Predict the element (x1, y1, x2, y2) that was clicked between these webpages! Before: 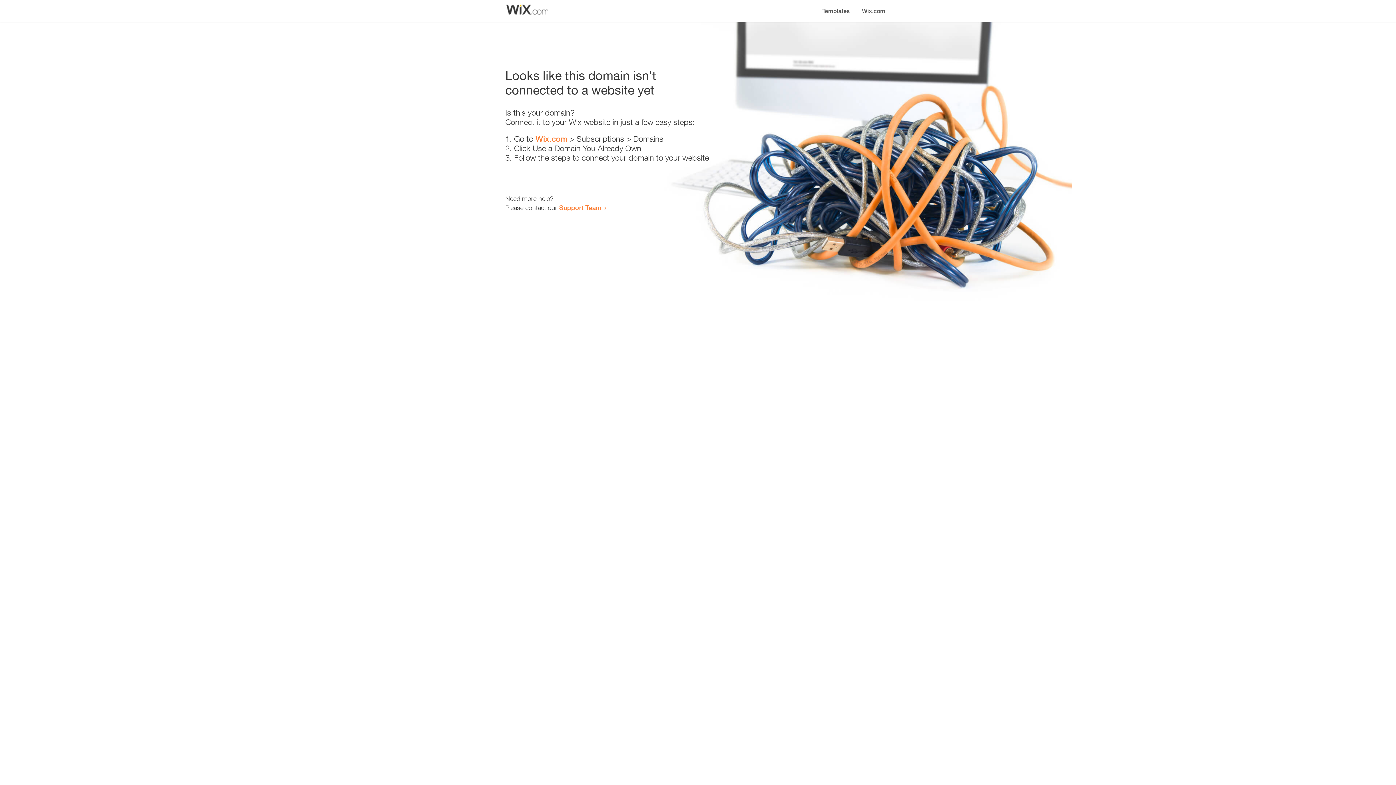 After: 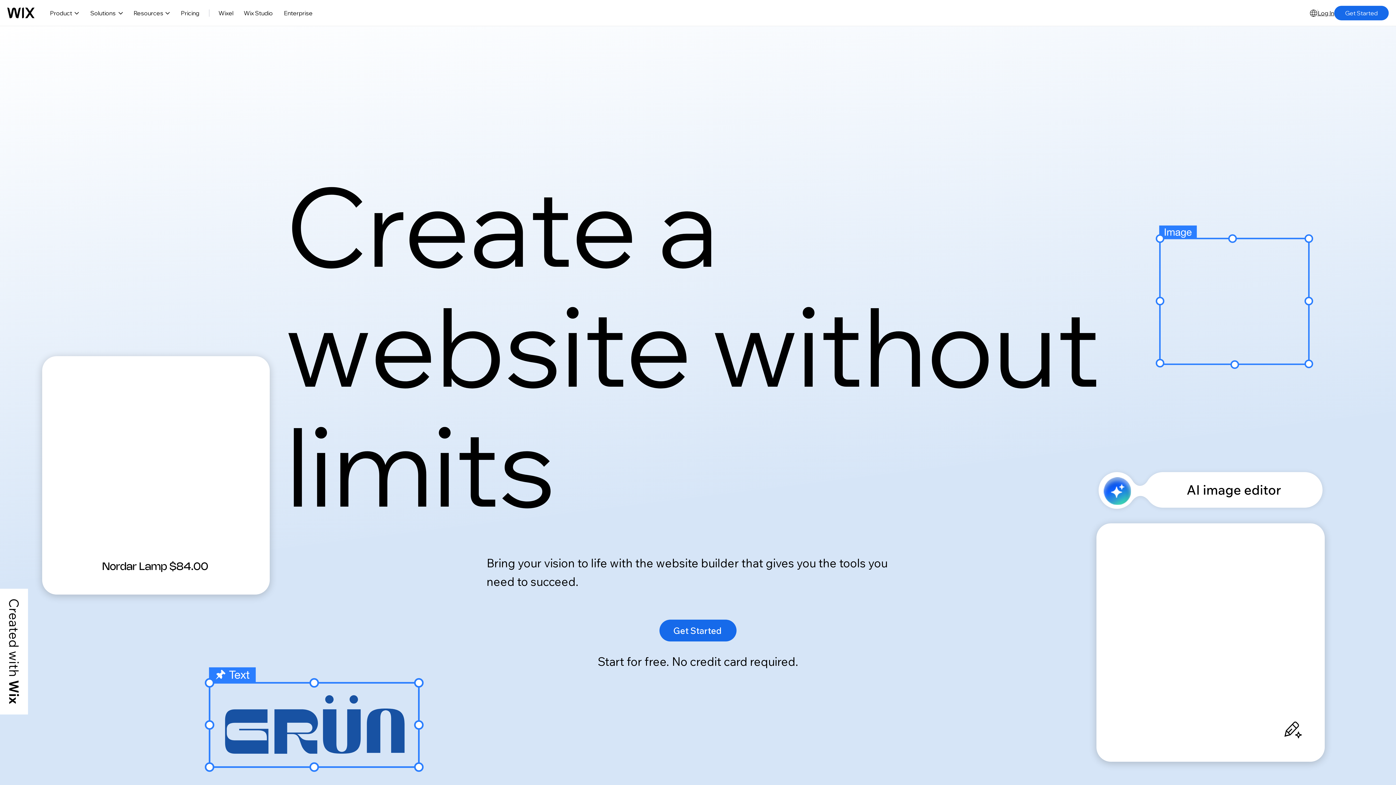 Action: bbox: (856, 0, 890, 14) label: Wix.com